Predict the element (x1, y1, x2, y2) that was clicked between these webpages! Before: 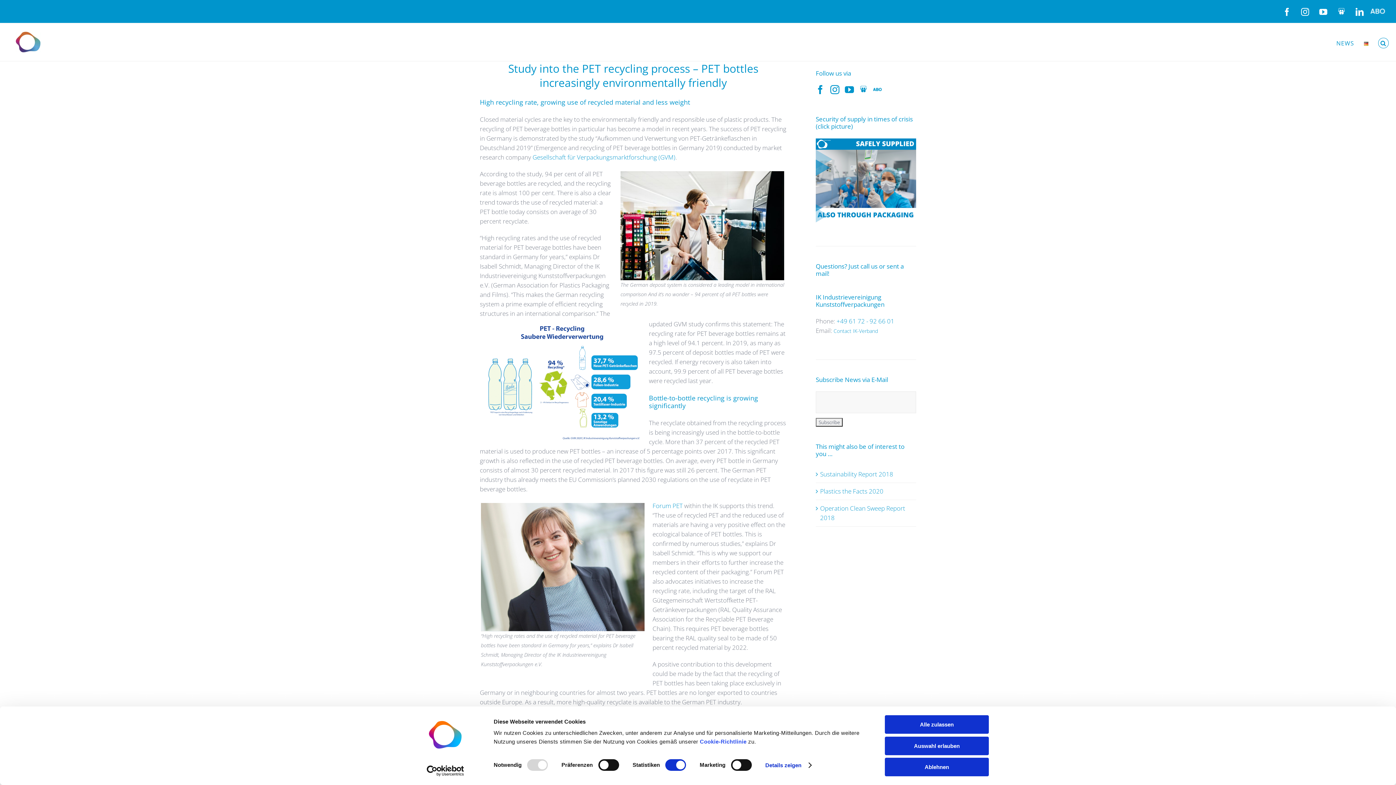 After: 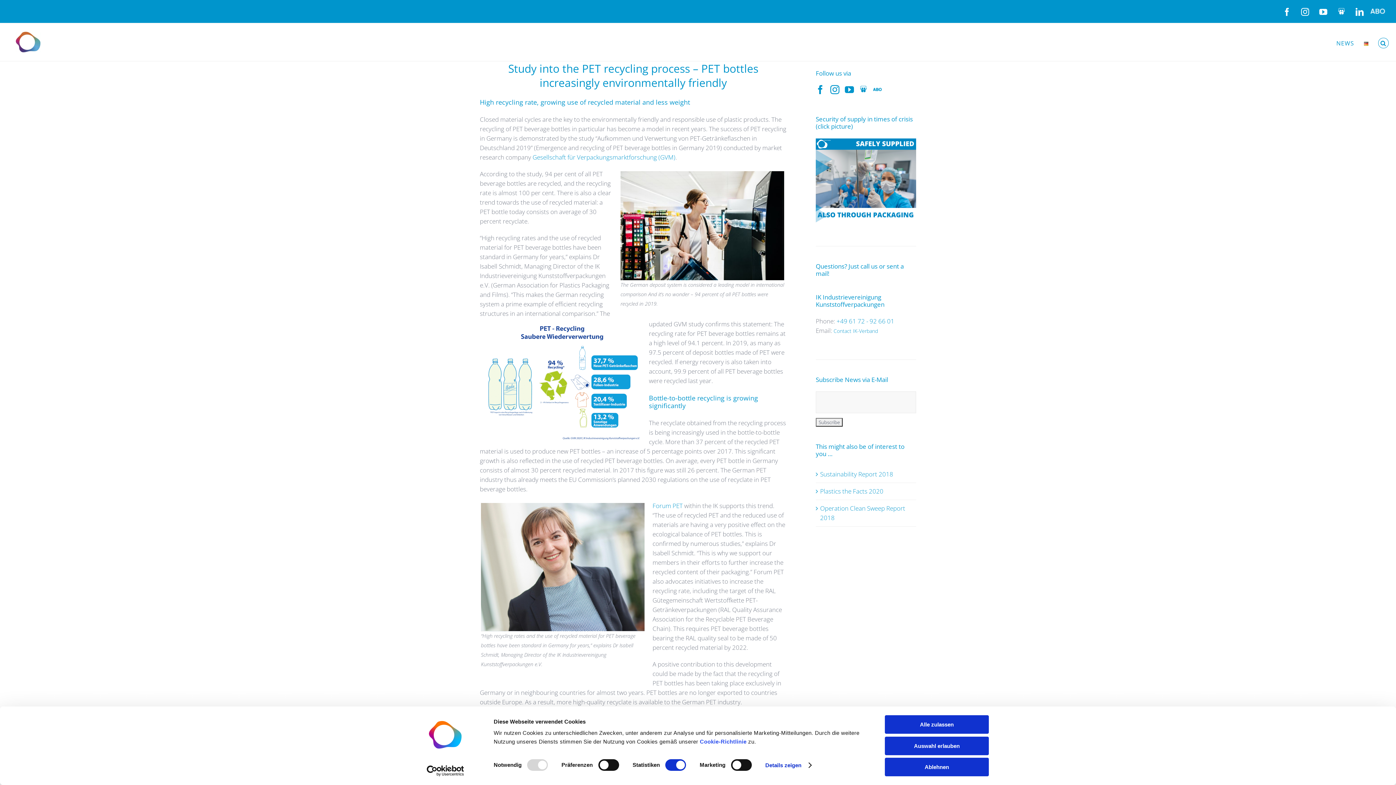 Action: label: Forum PET  bbox: (652, 501, 684, 510)